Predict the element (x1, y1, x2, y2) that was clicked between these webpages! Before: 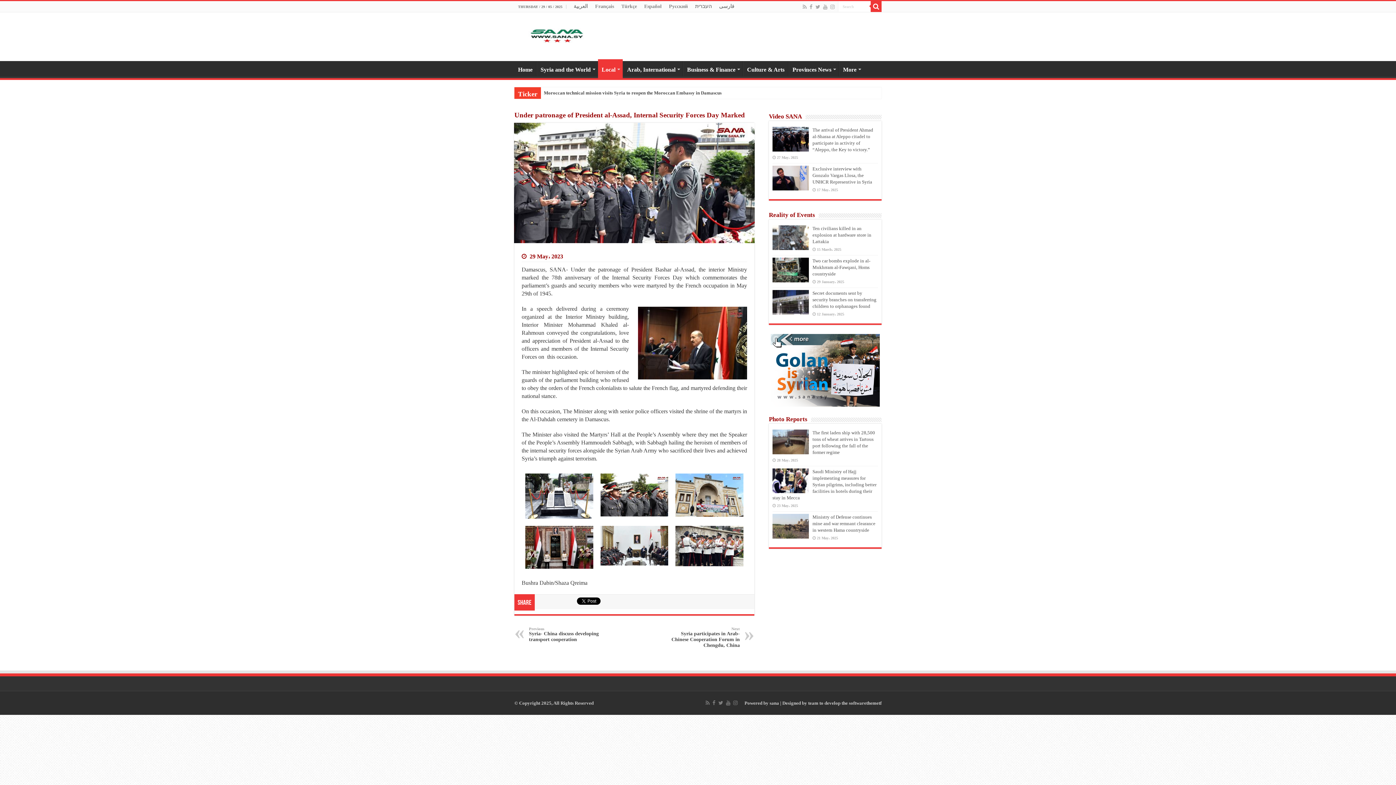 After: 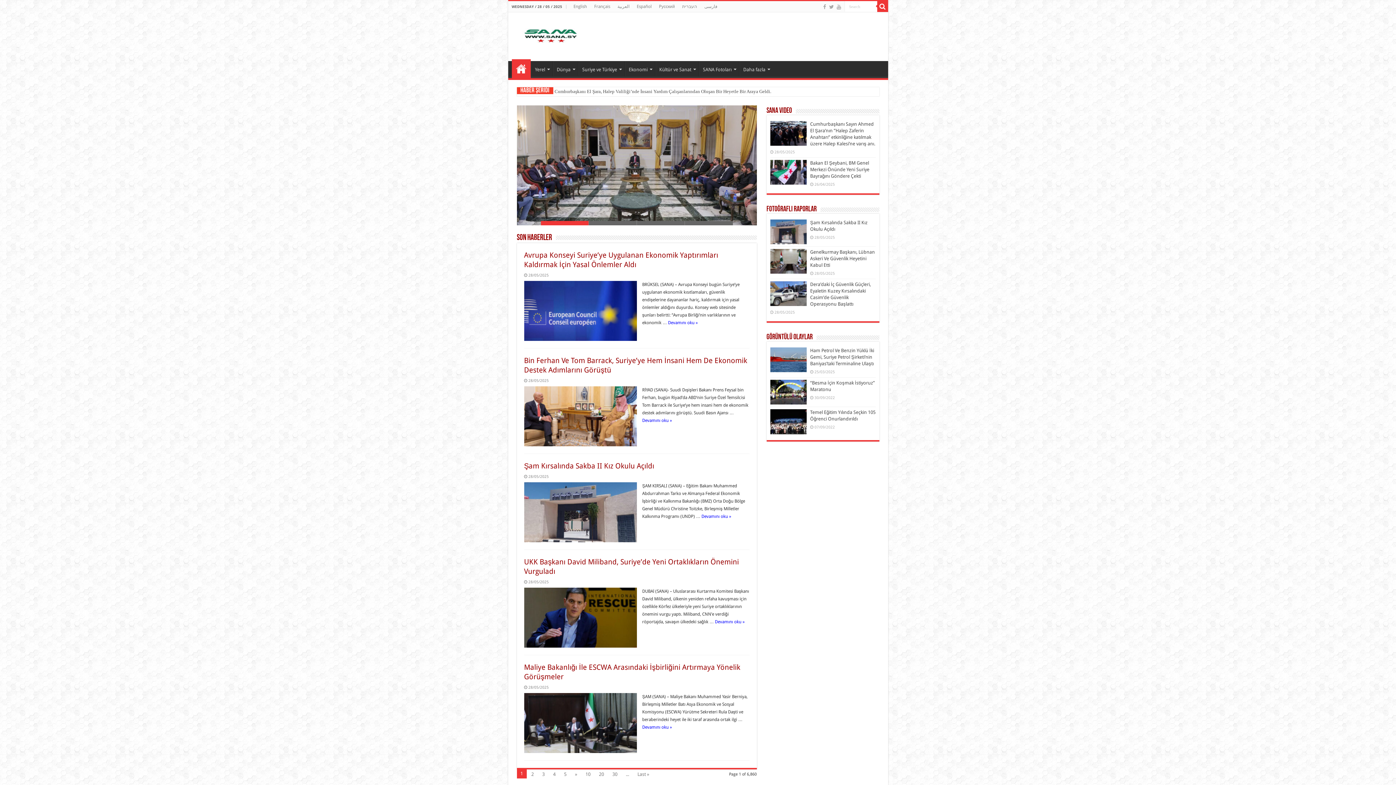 Action: label: Türkçe bbox: (617, 1, 640, 12)